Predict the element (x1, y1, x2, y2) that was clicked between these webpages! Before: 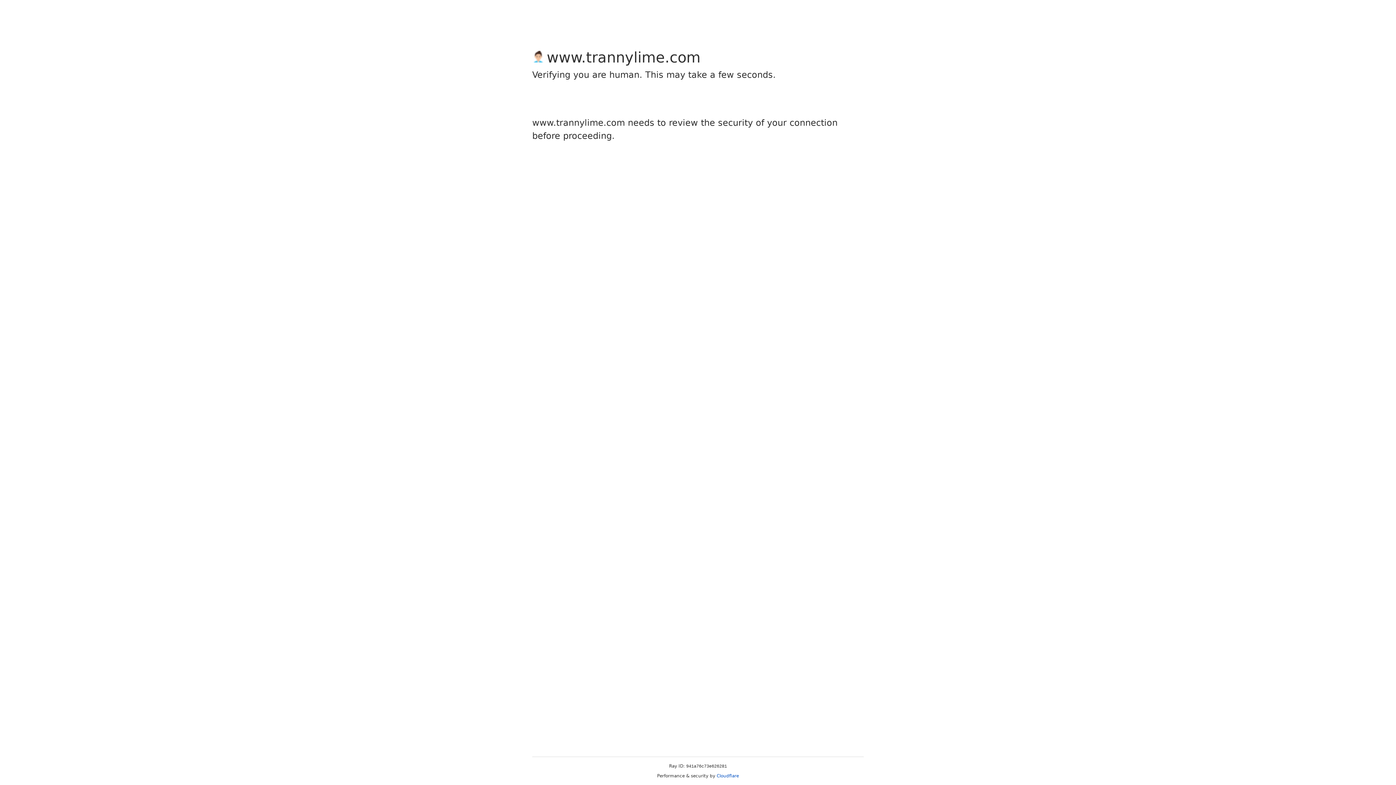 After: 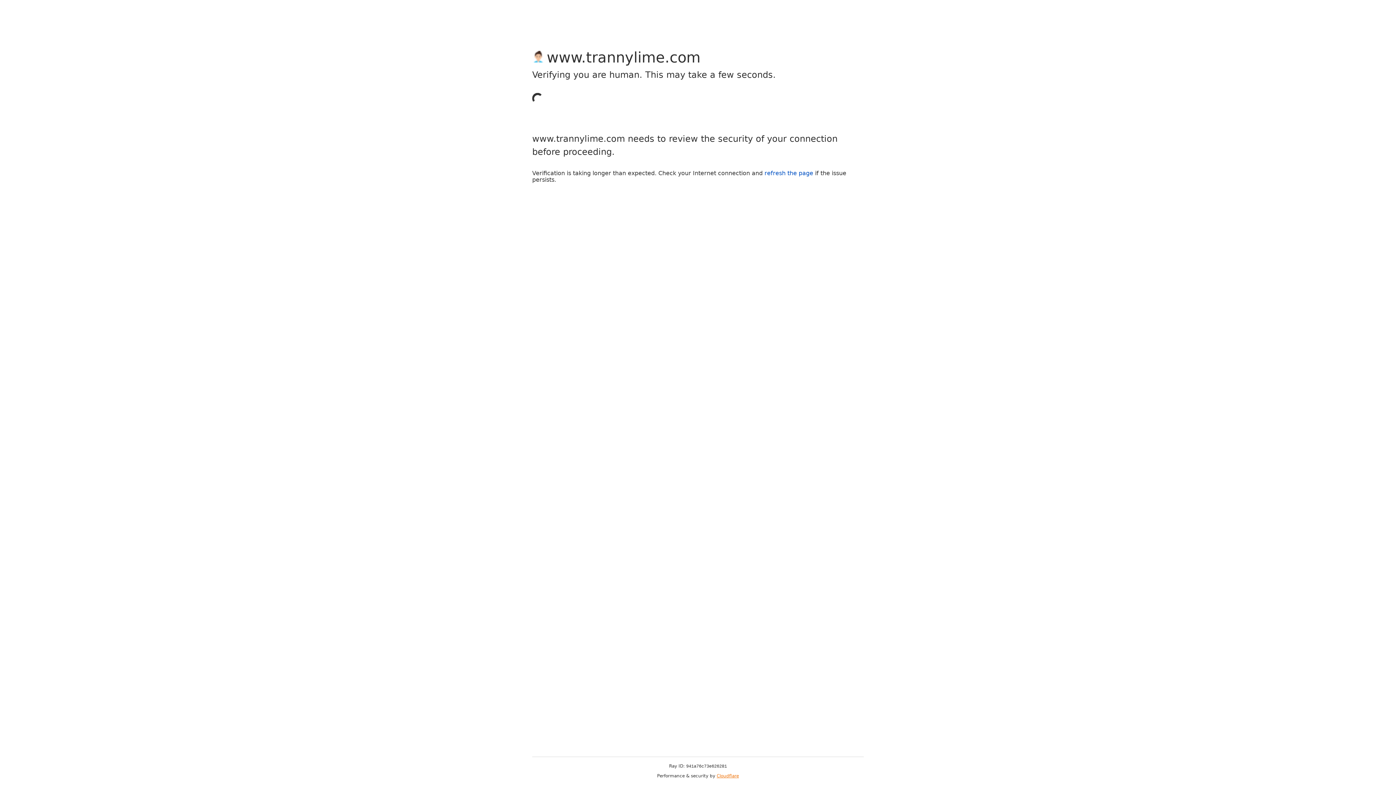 Action: label: Cloudflare bbox: (716, 773, 739, 778)